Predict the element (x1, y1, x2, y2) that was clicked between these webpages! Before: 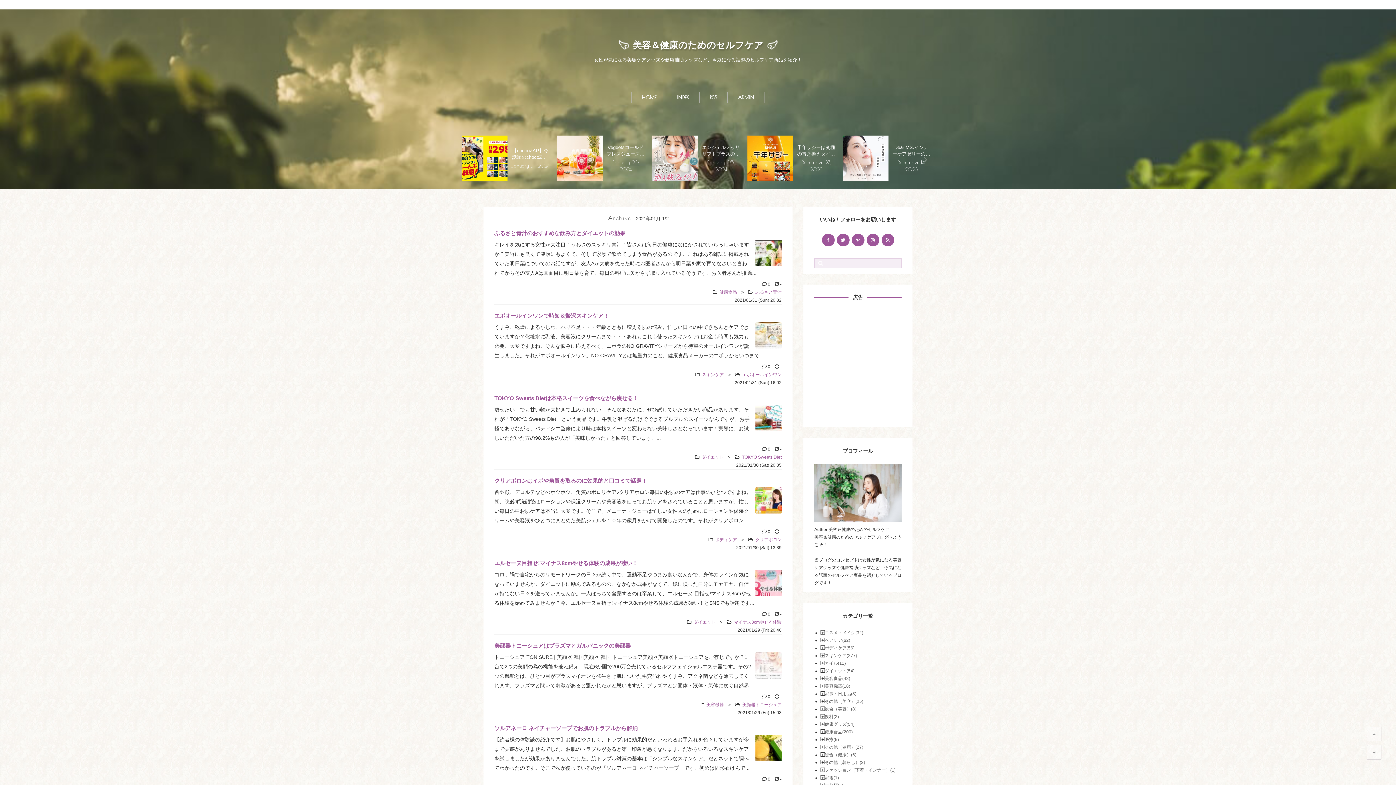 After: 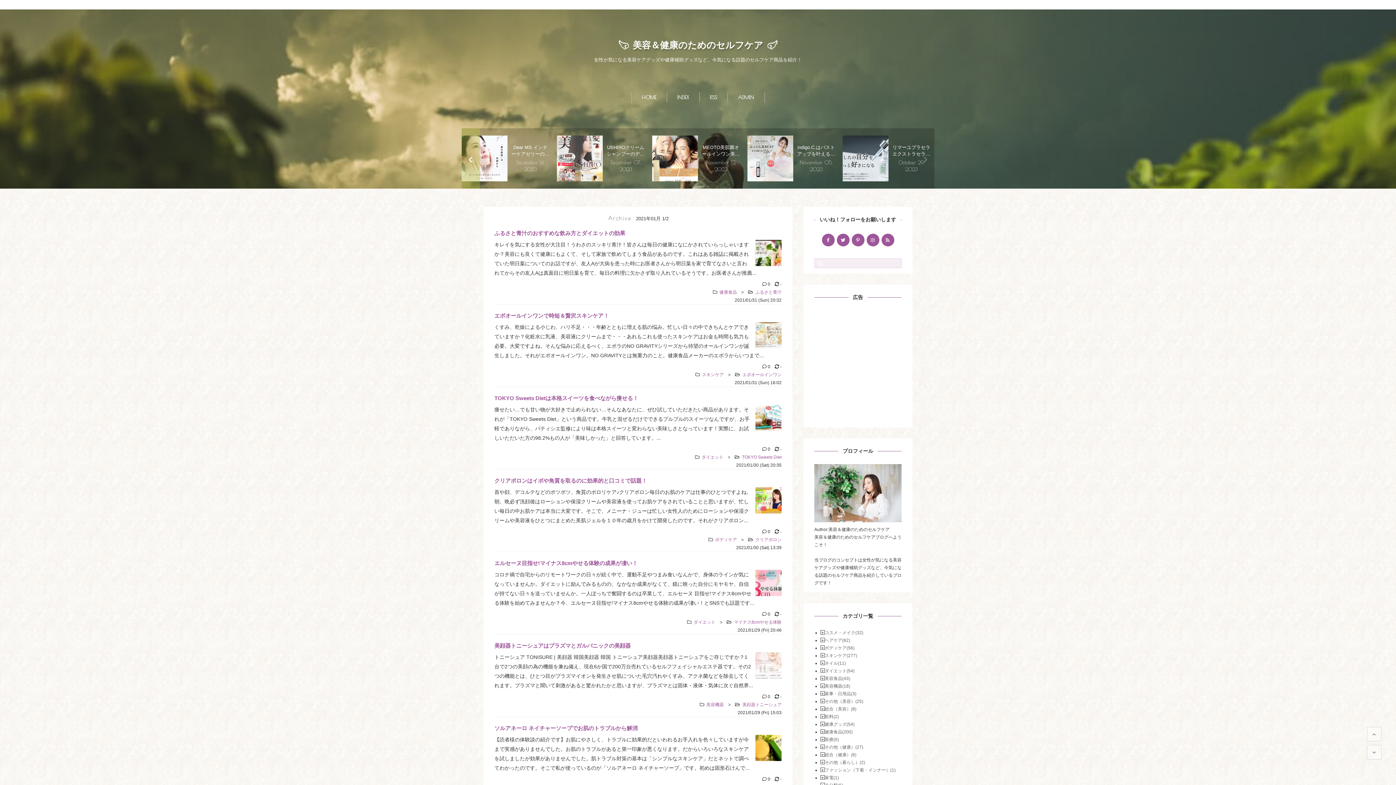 Action: bbox: (461, 128, 480, 188)